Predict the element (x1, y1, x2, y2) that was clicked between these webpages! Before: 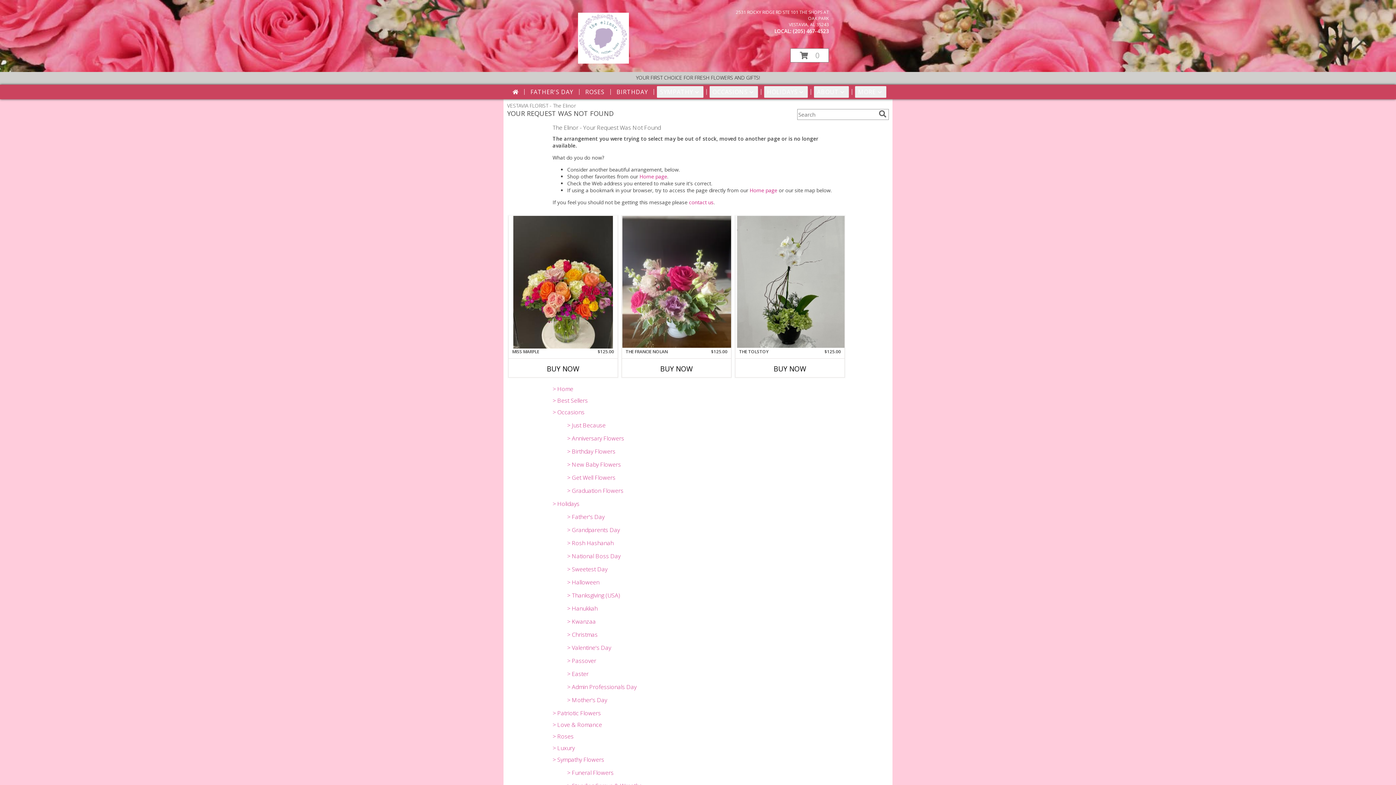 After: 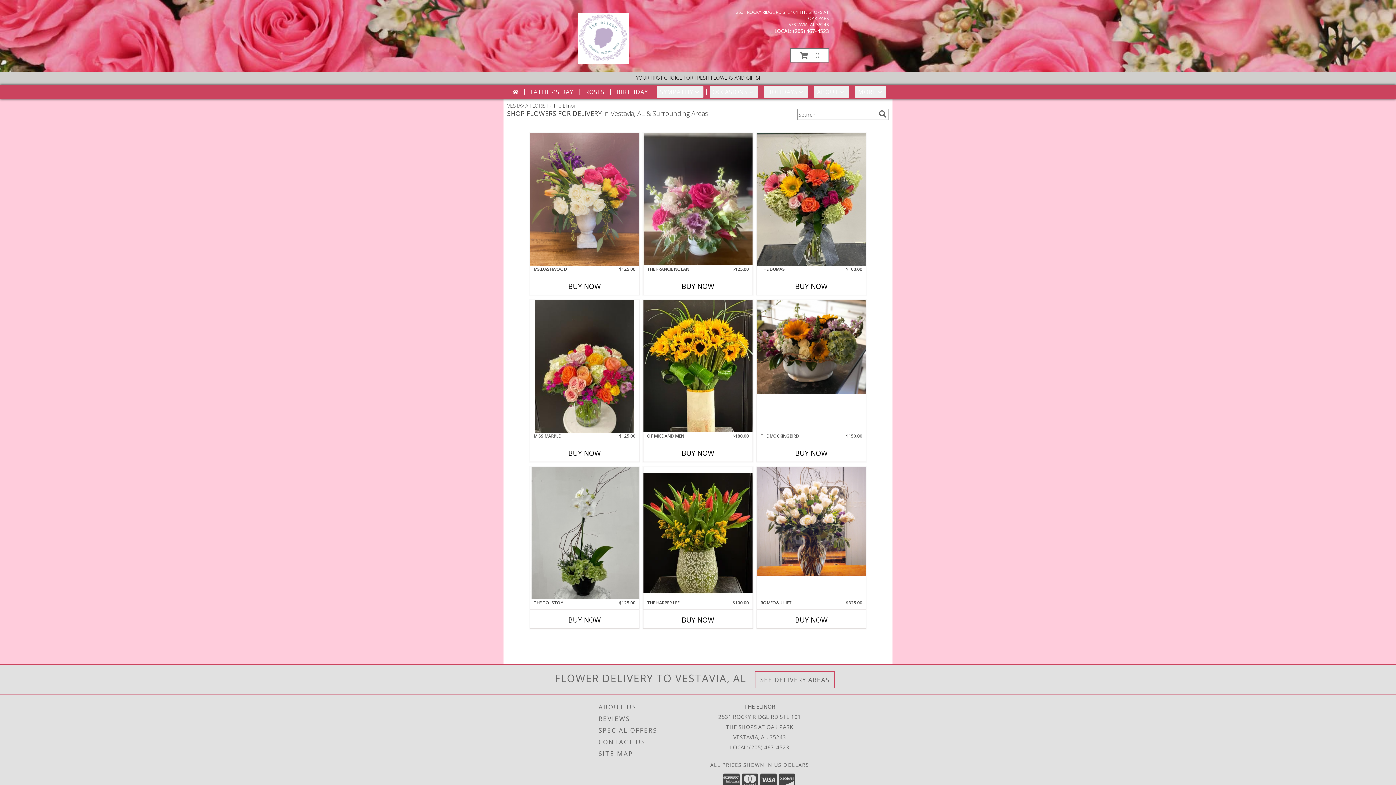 Action: bbox: (639, 173, 667, 180) label: Home page